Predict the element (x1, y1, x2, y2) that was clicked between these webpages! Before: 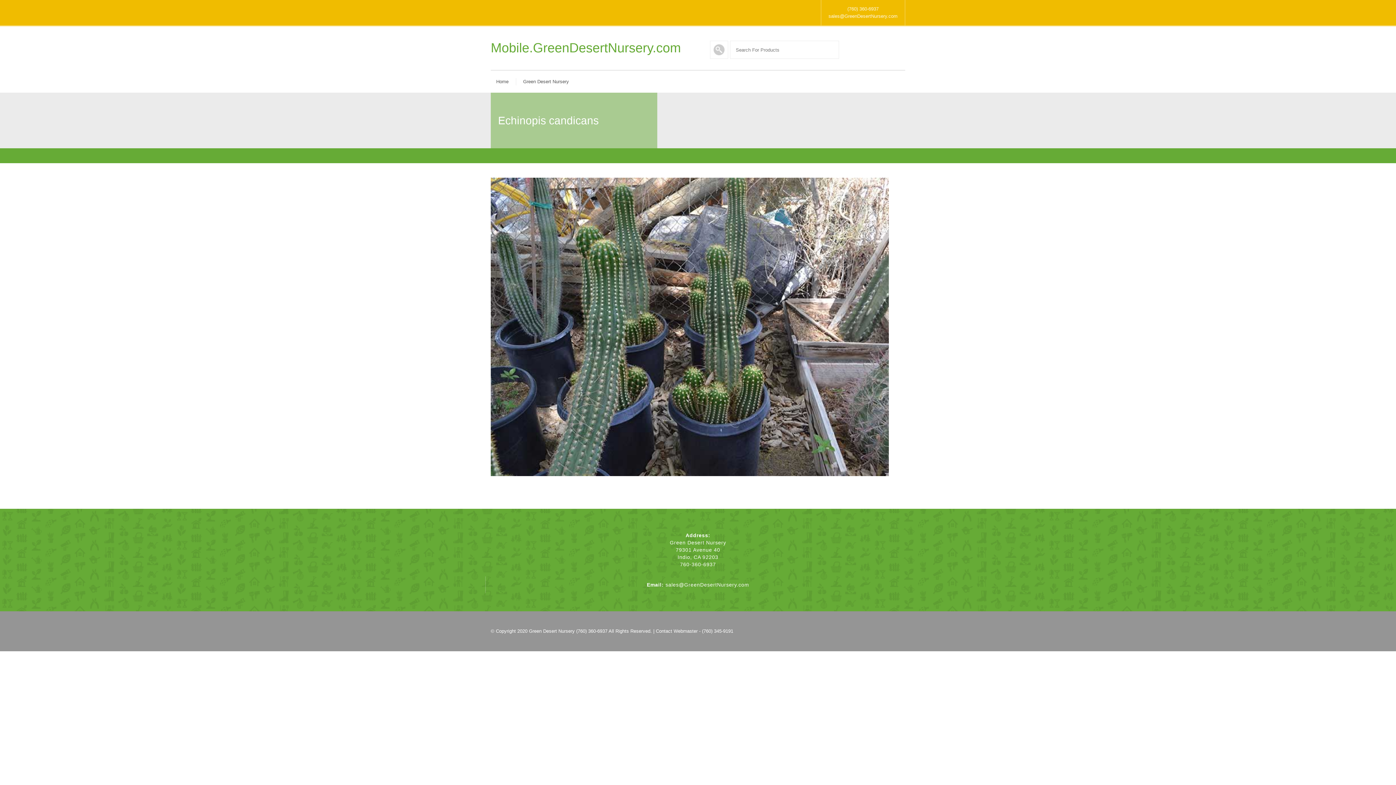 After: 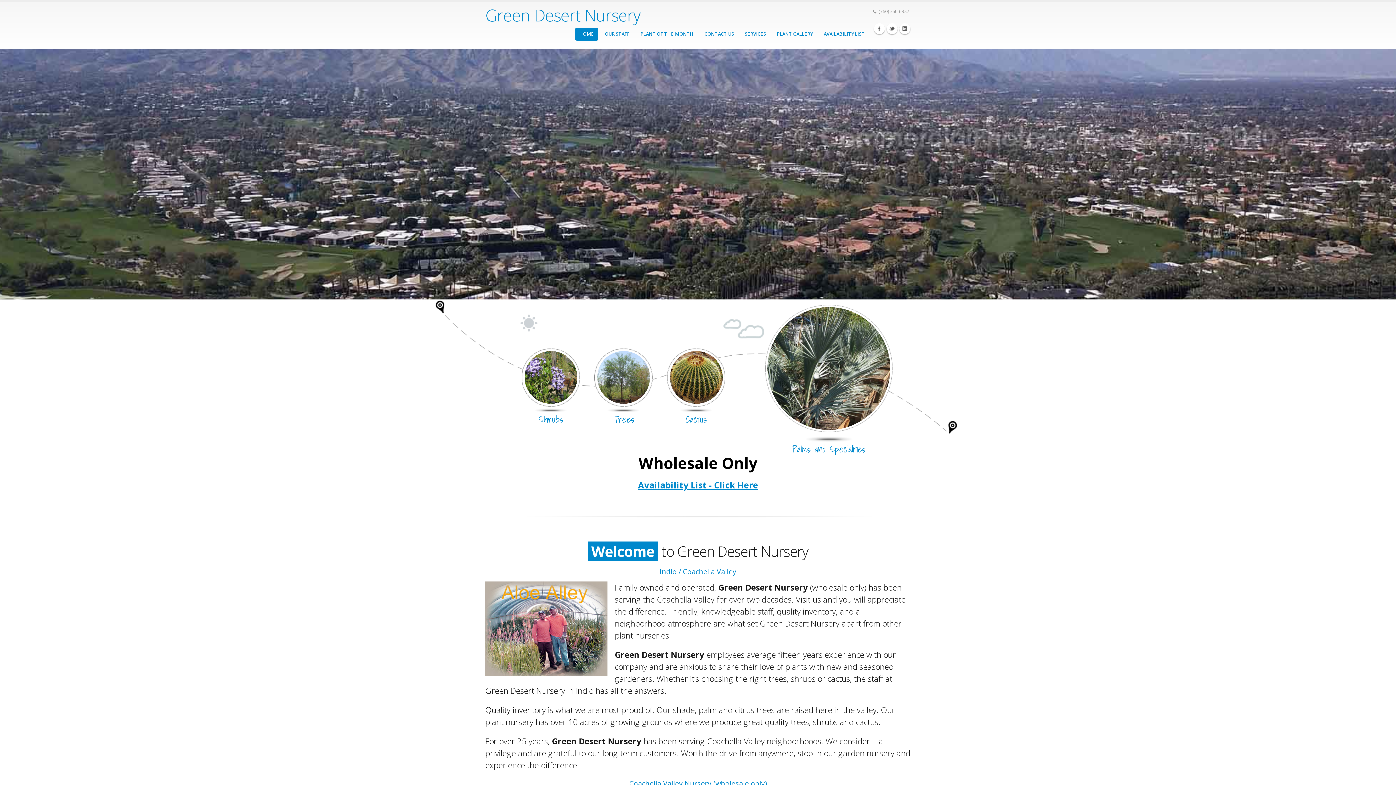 Action: bbox: (517, 74, 574, 89) label: Green Desert Nursery